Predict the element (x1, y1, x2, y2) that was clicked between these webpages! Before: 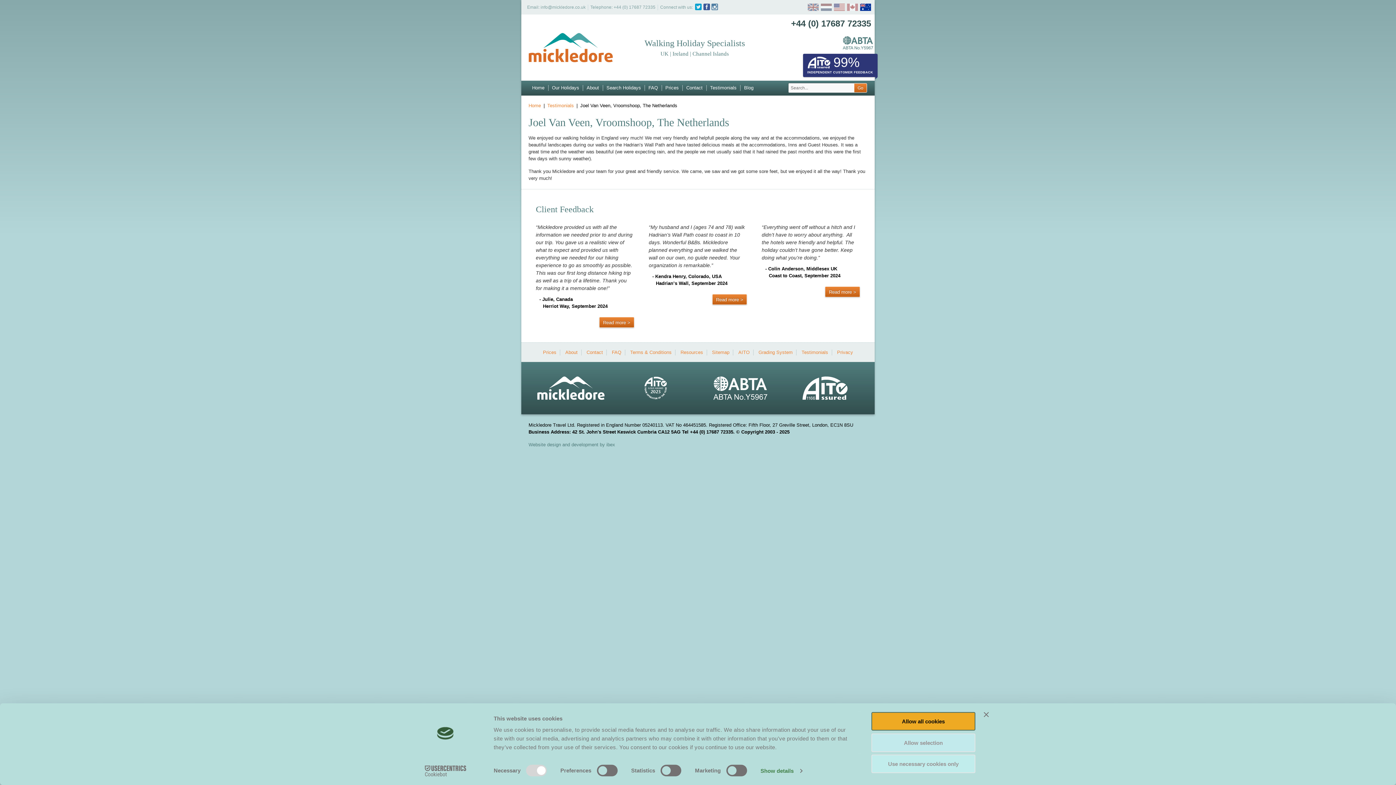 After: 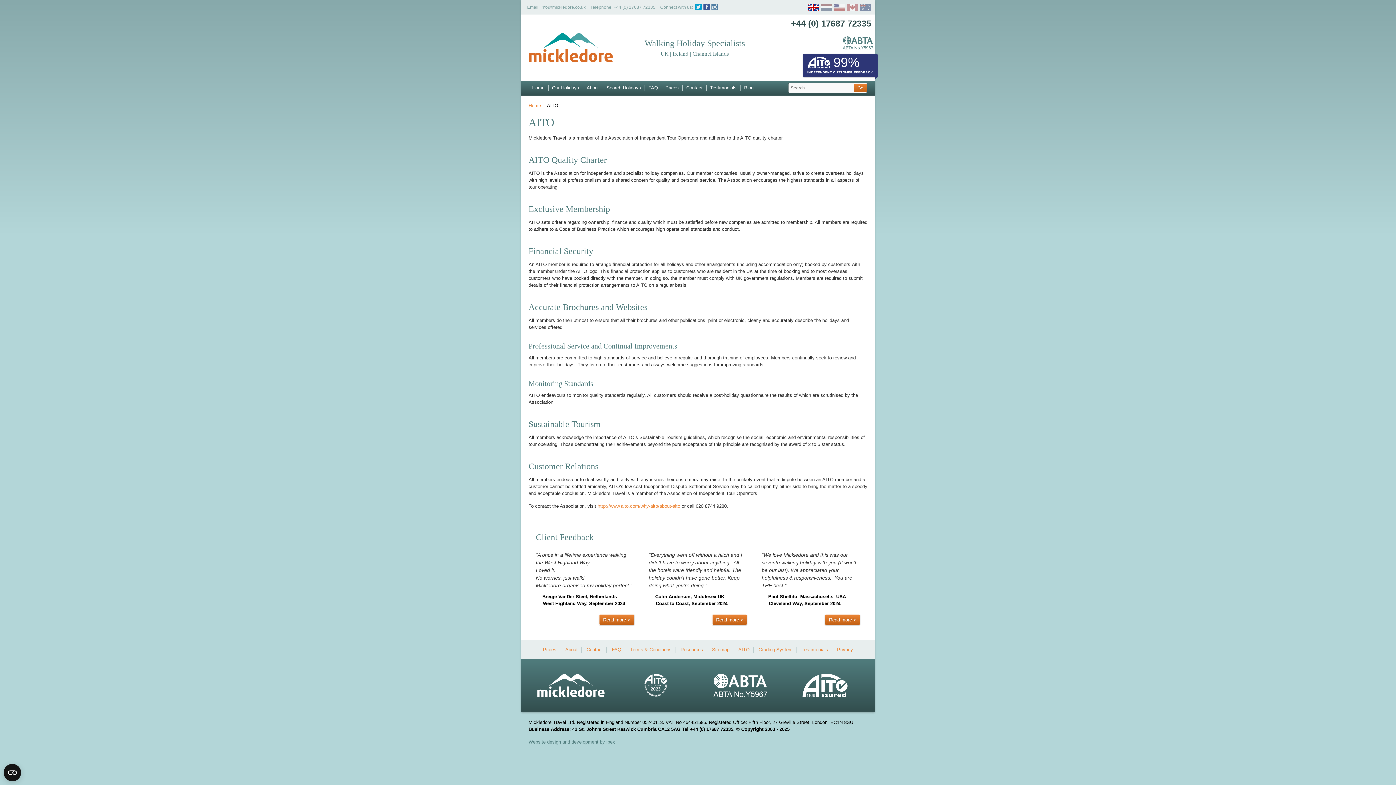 Action: bbox: (790, 376, 860, 400)